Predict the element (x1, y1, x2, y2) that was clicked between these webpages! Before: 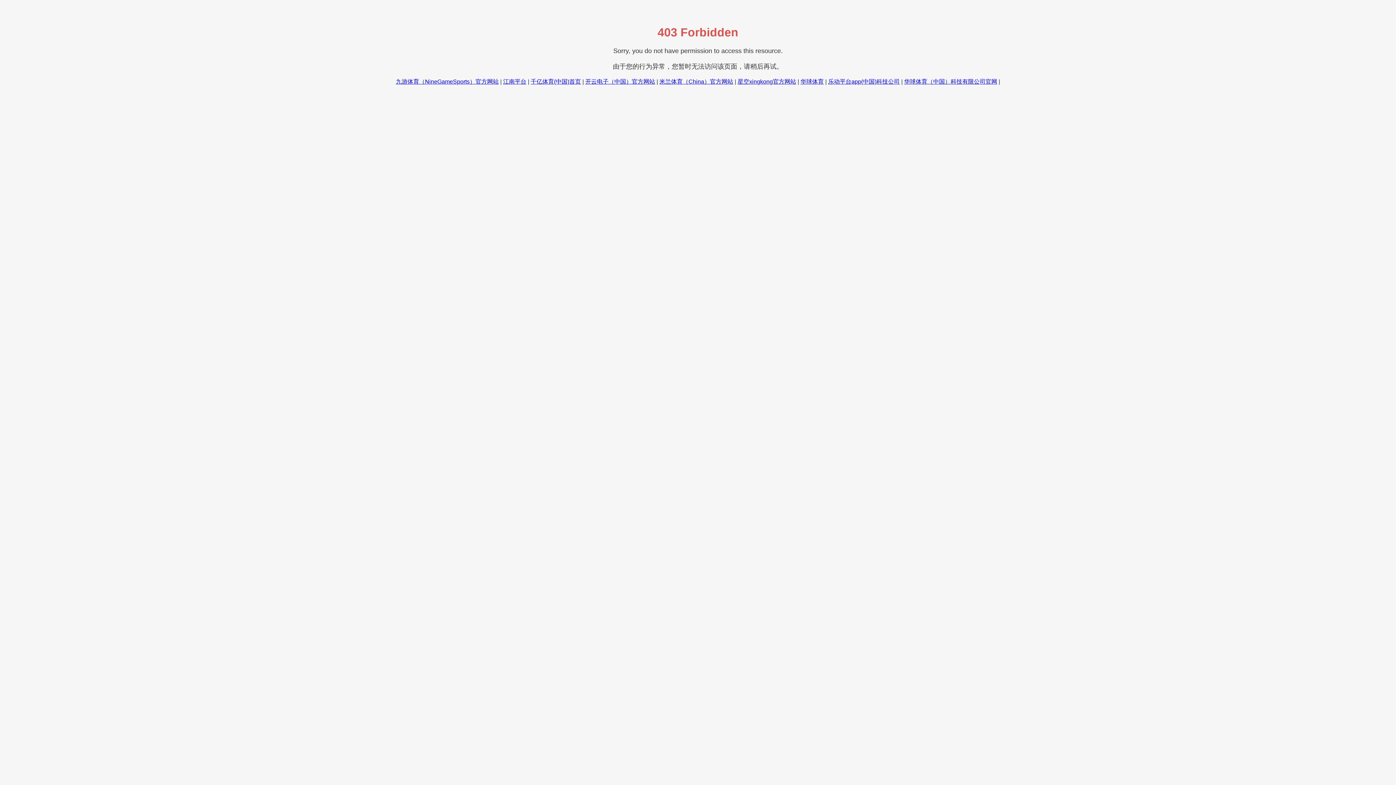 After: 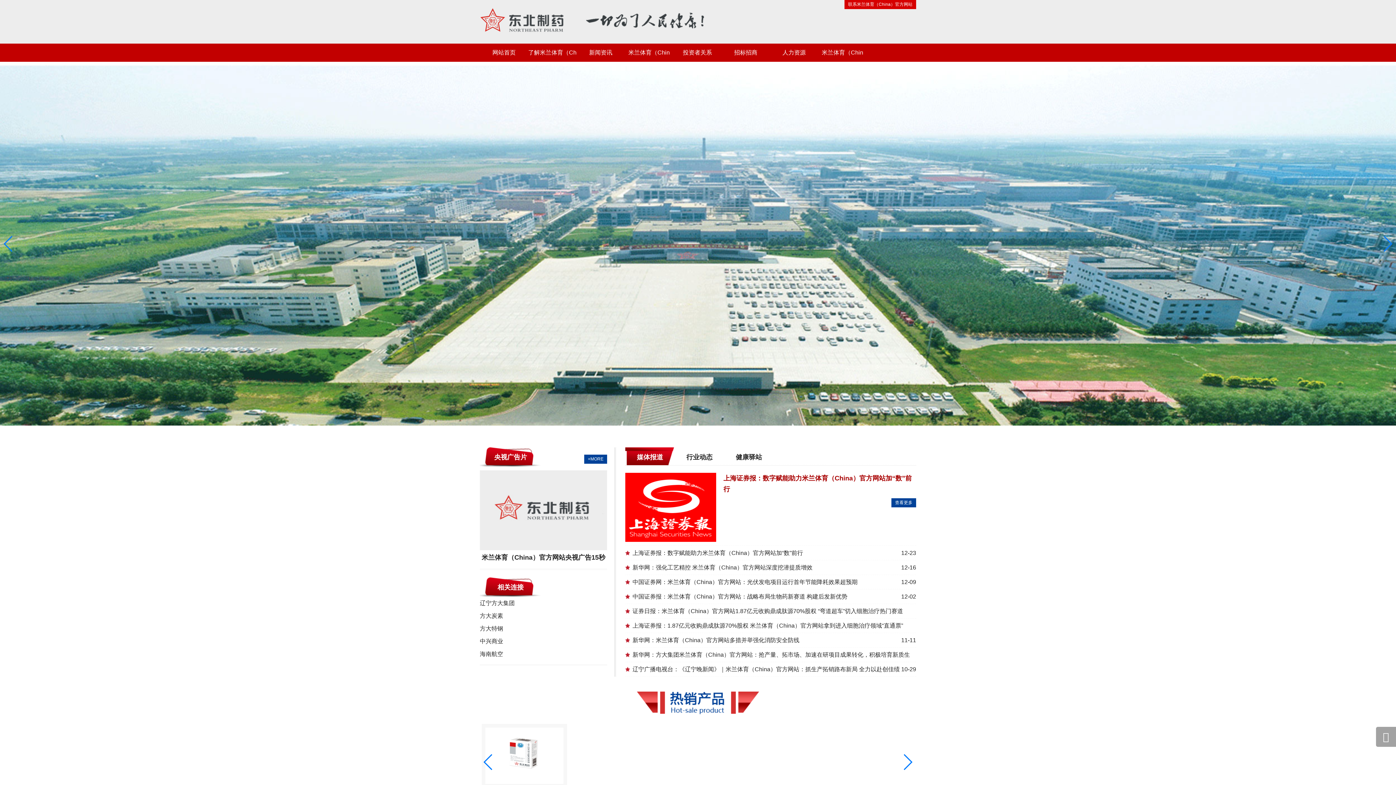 Action: label: 米兰体育（China）官方网站 bbox: (659, 78, 733, 84)